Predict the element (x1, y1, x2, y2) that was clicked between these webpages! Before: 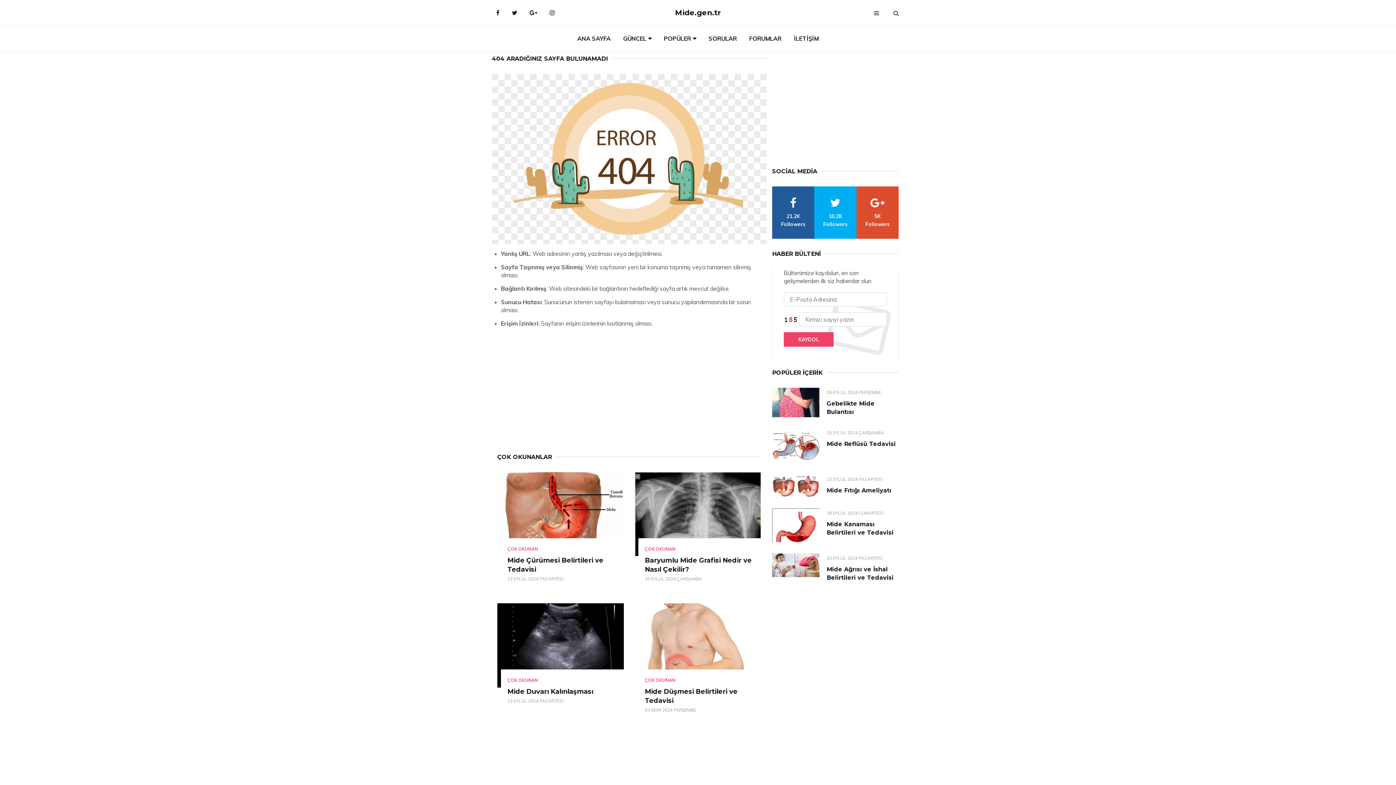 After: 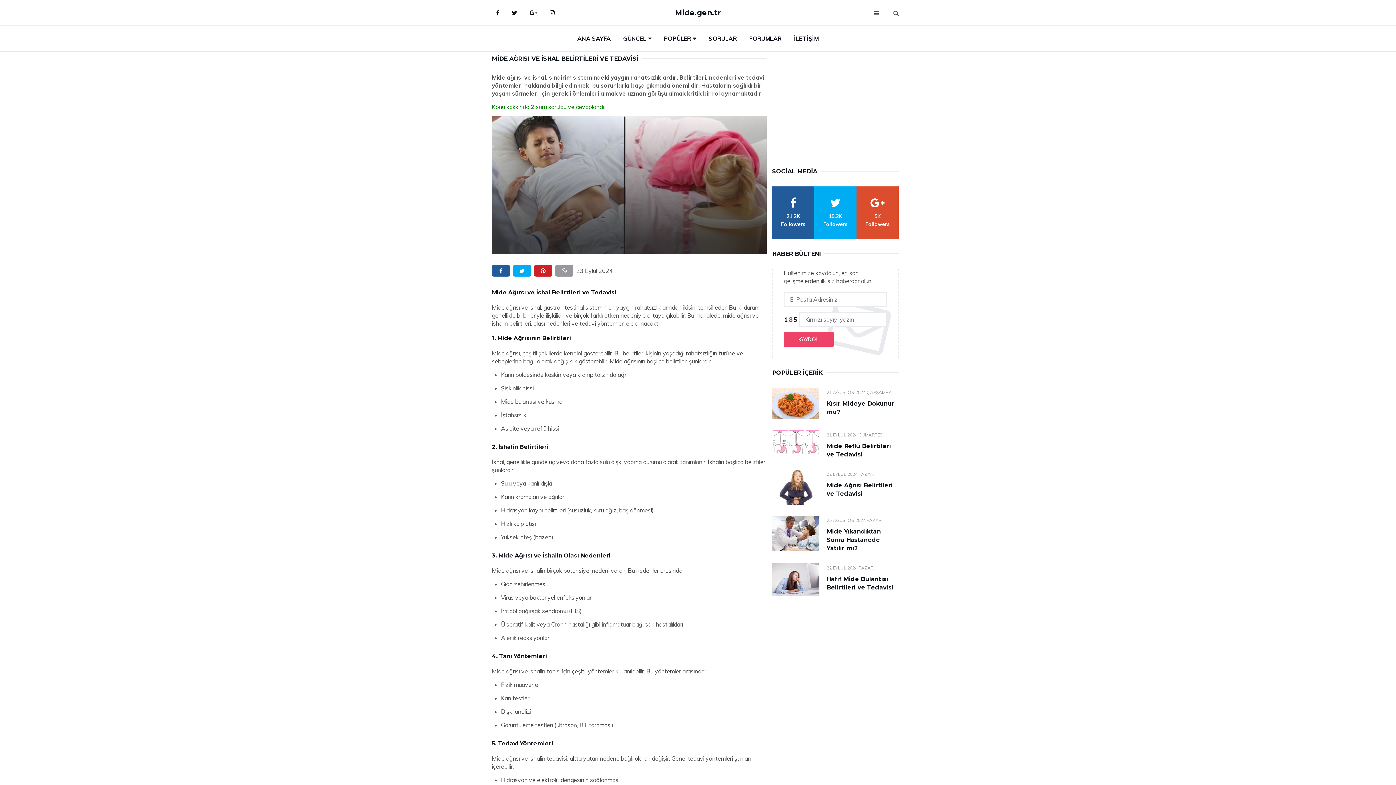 Action: bbox: (772, 553, 819, 577)